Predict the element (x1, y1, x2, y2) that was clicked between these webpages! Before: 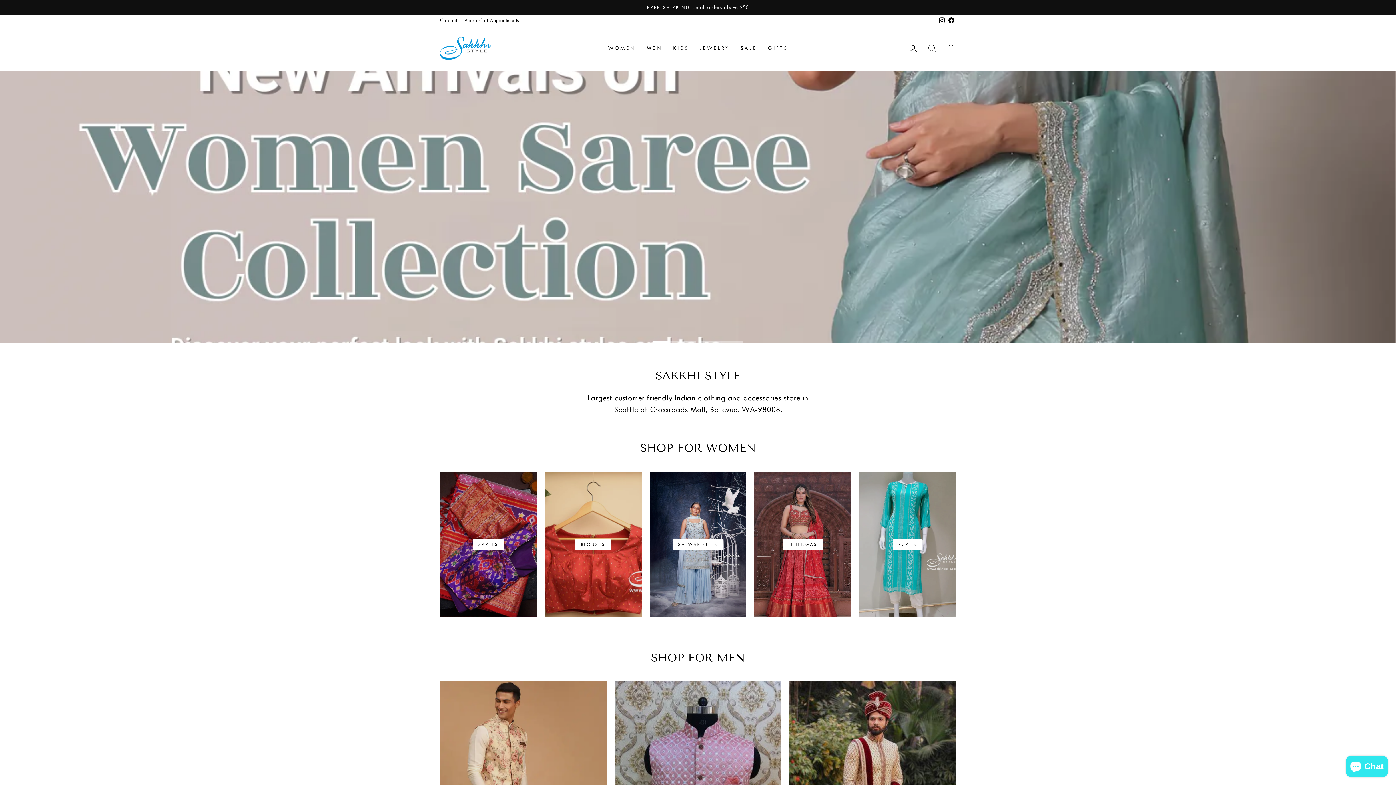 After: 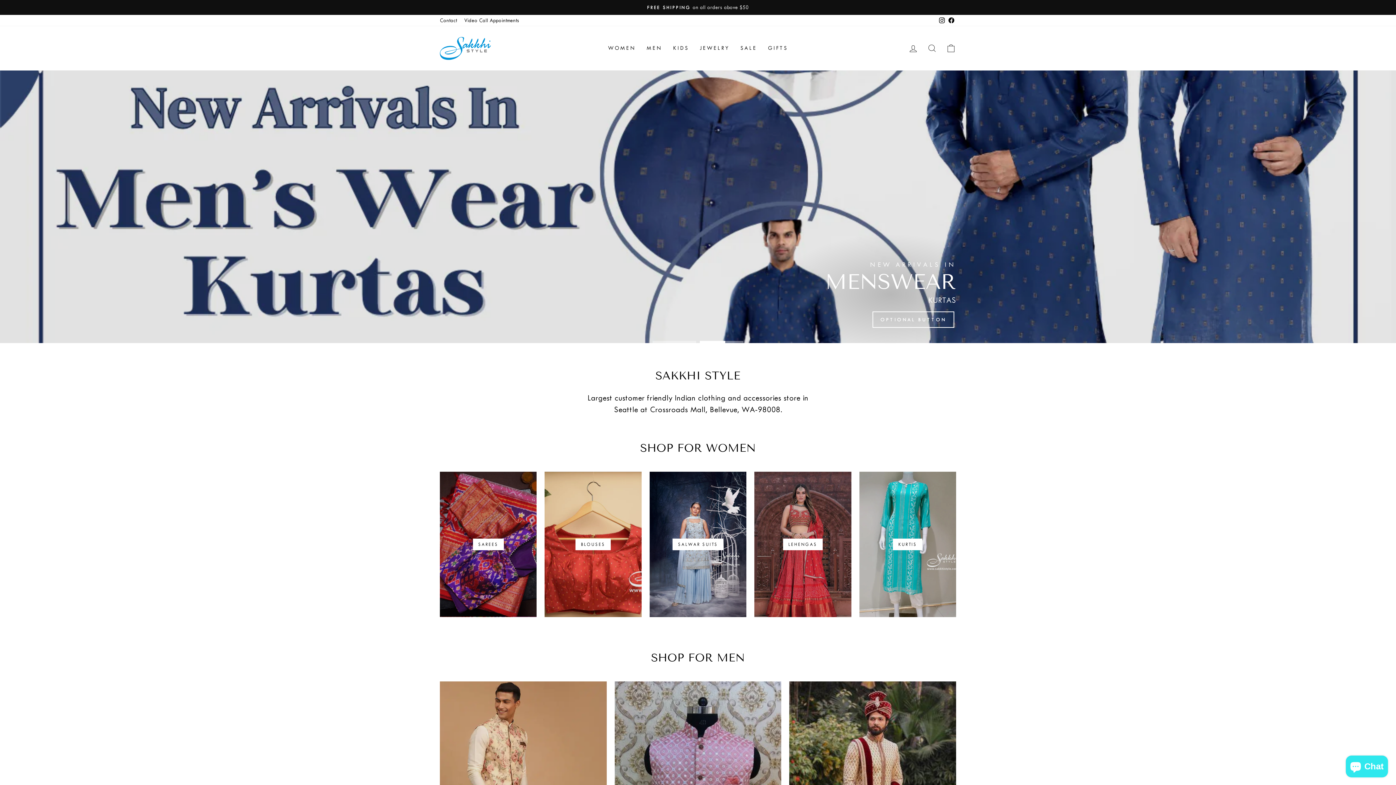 Action: bbox: (937, 14, 946, 26) label: Instagram